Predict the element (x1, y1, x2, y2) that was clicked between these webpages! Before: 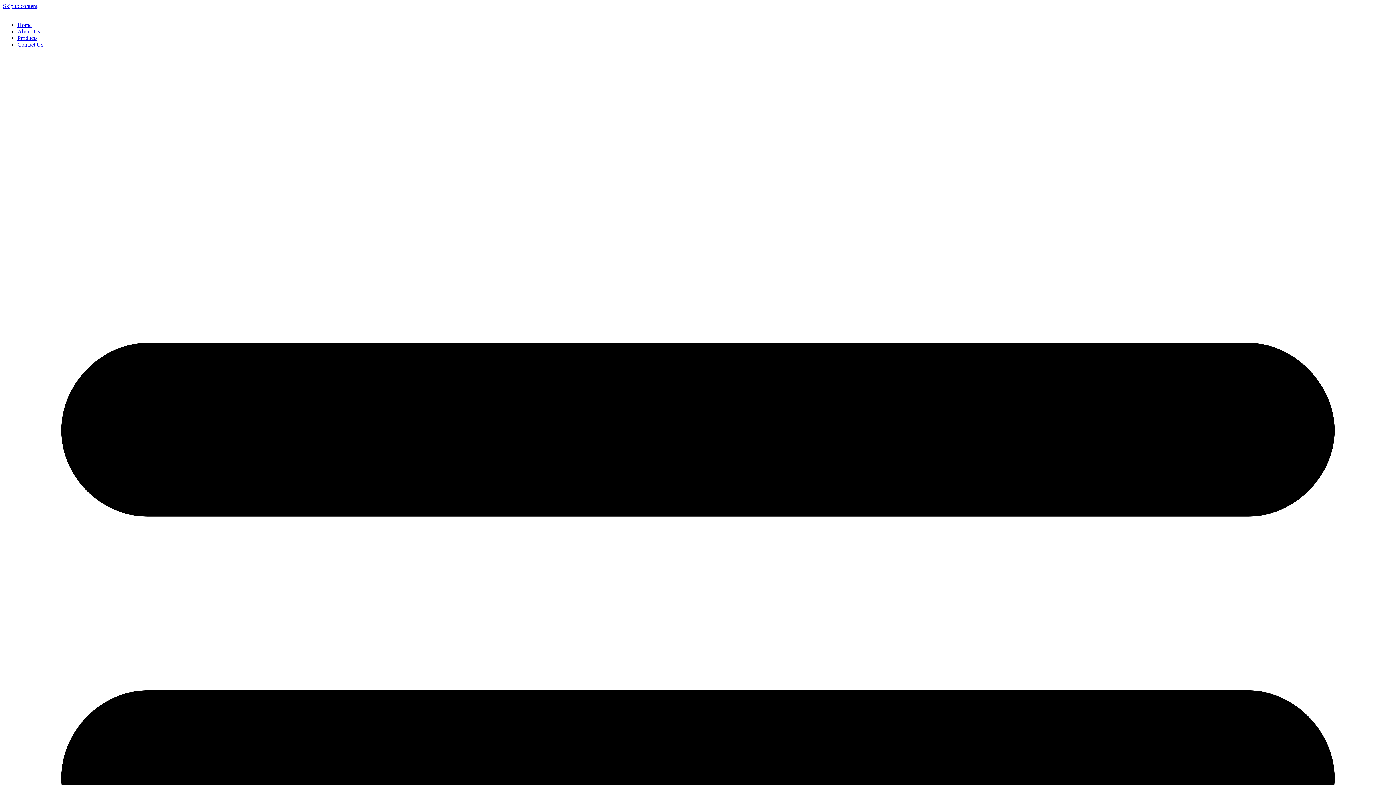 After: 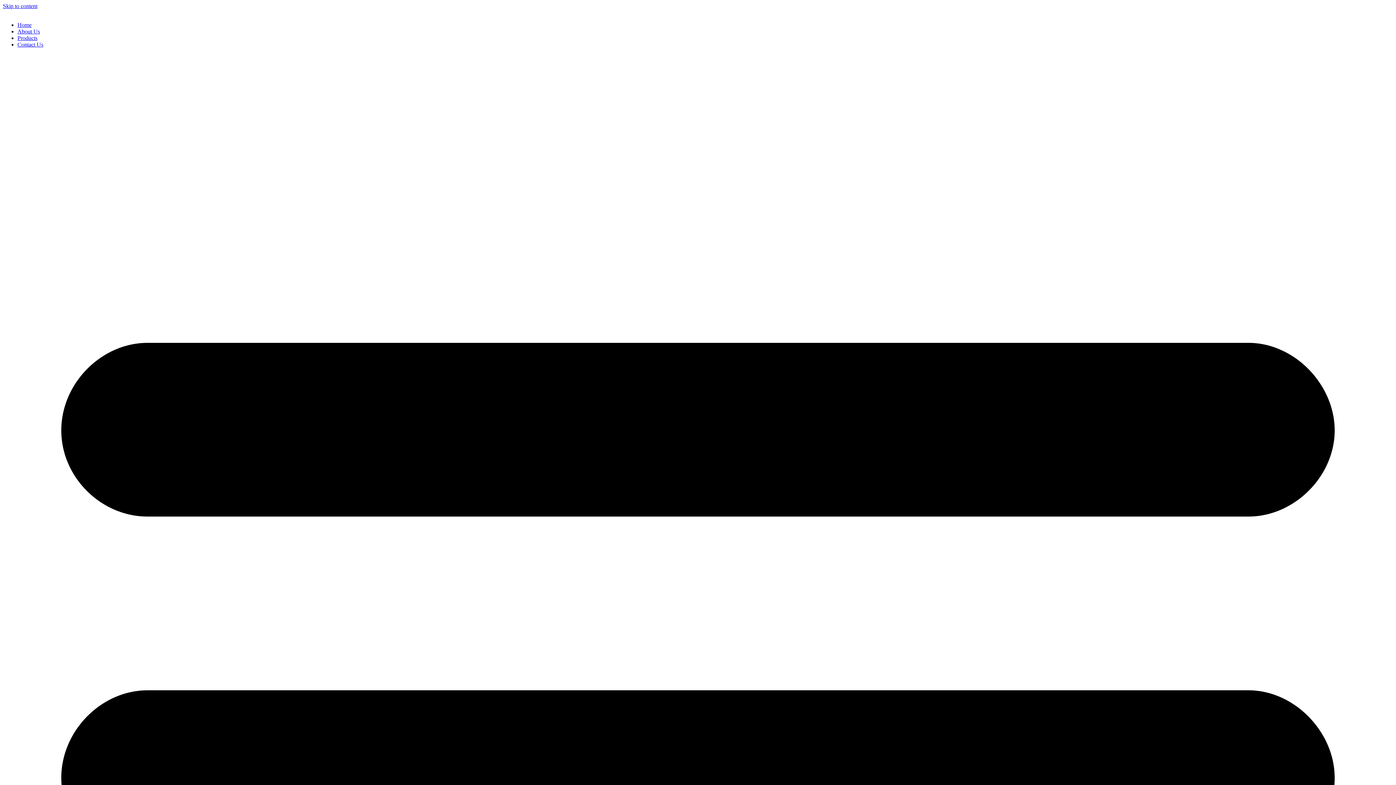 Action: bbox: (17, 41, 43, 47) label: Contact Us